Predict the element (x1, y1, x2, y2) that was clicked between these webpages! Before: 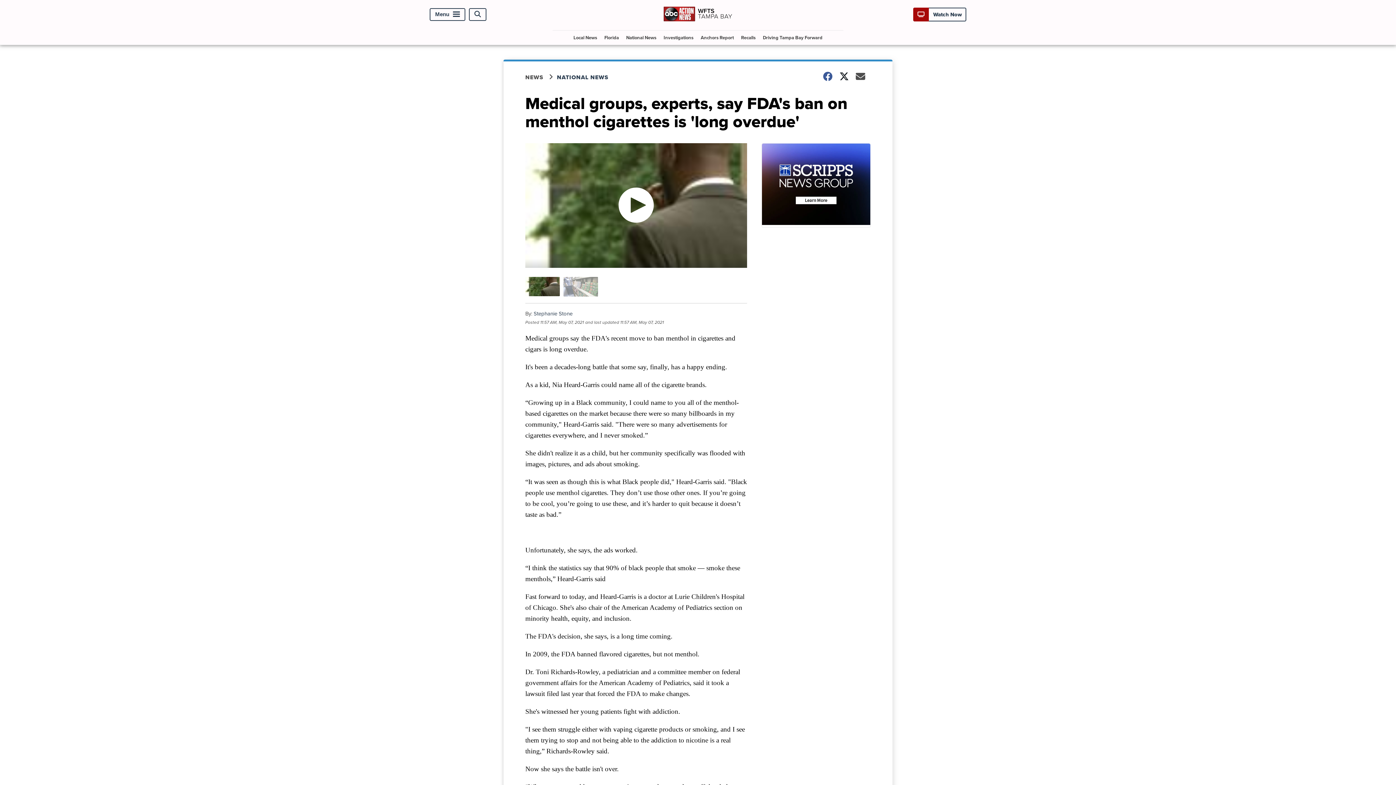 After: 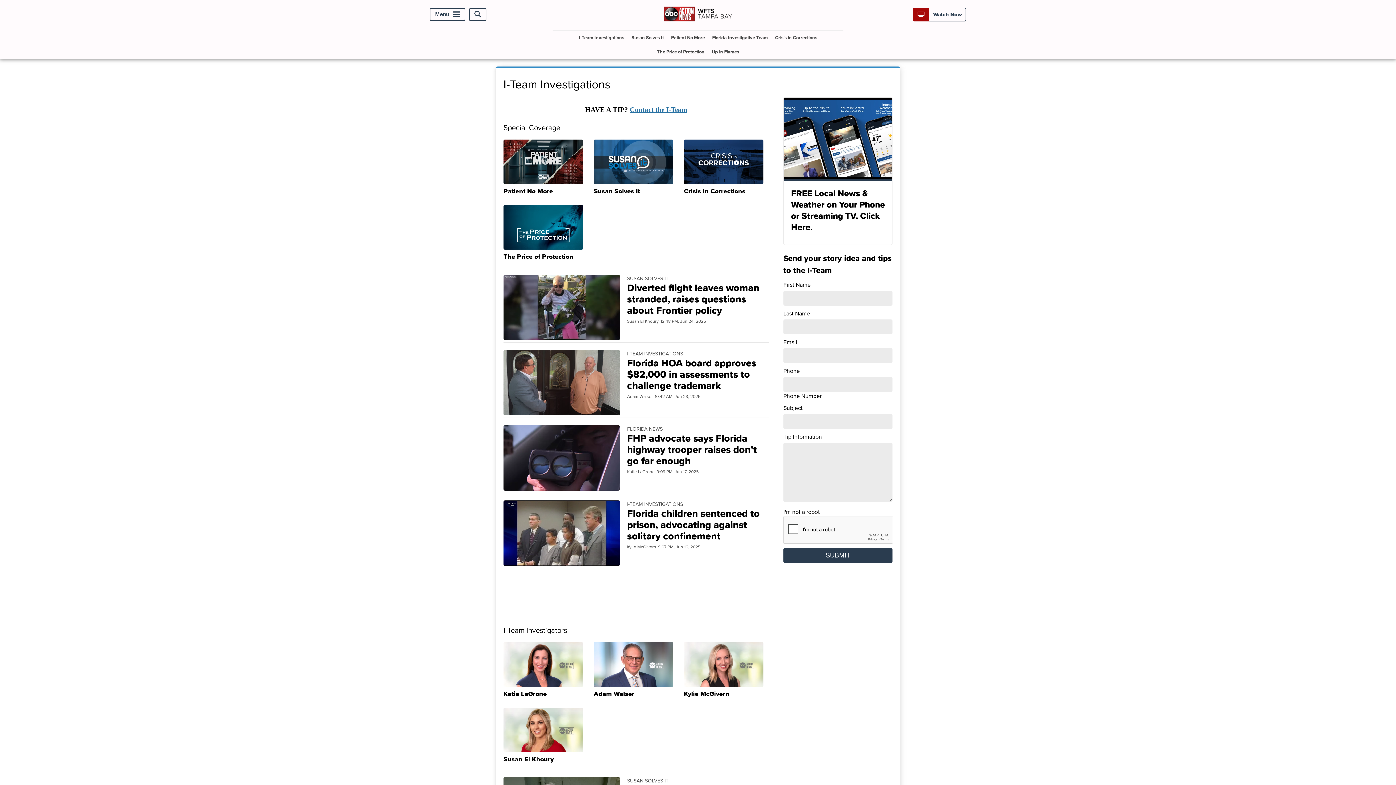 Action: bbox: (660, 30, 696, 44) label: Investigations